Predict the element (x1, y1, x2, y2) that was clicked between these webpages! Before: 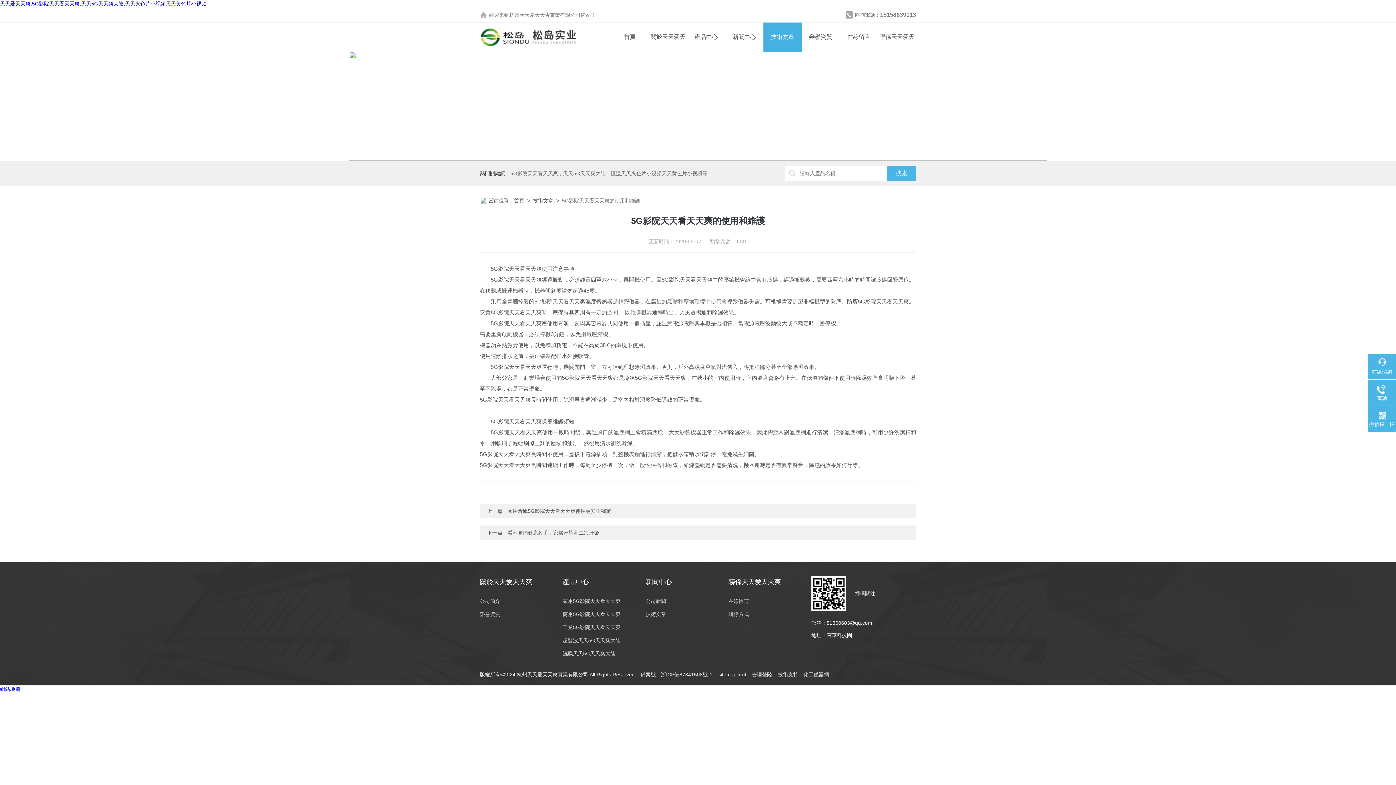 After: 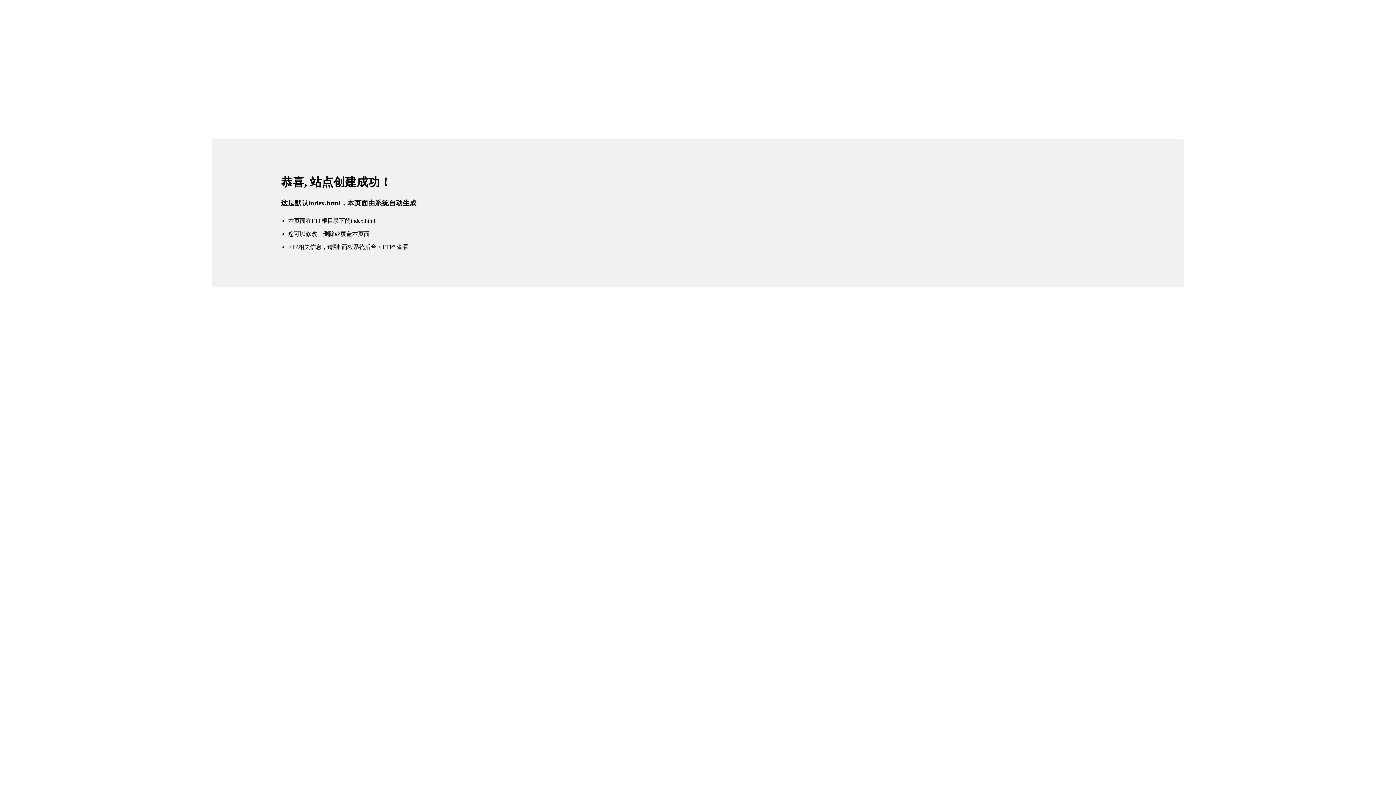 Action: bbox: (610, 22, 649, 51) label: 首頁